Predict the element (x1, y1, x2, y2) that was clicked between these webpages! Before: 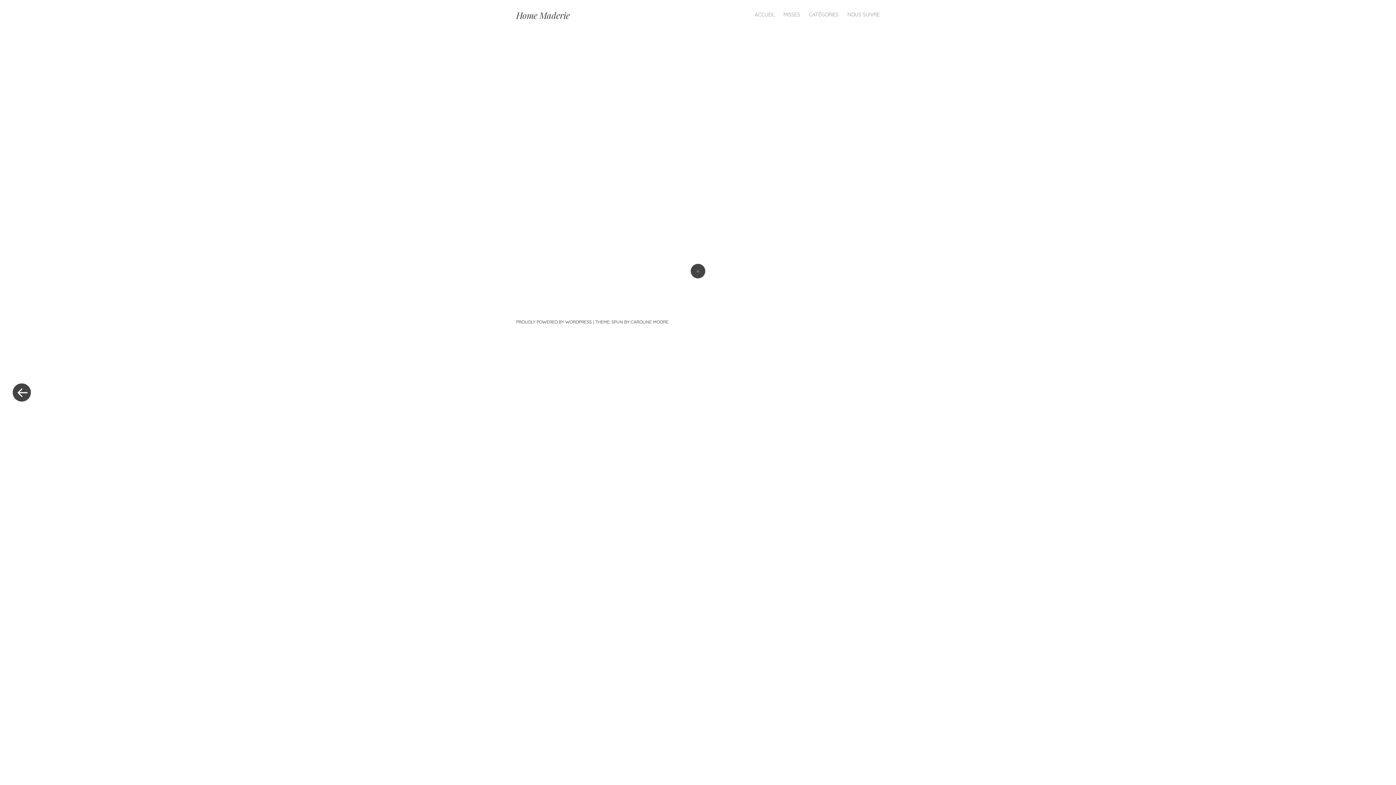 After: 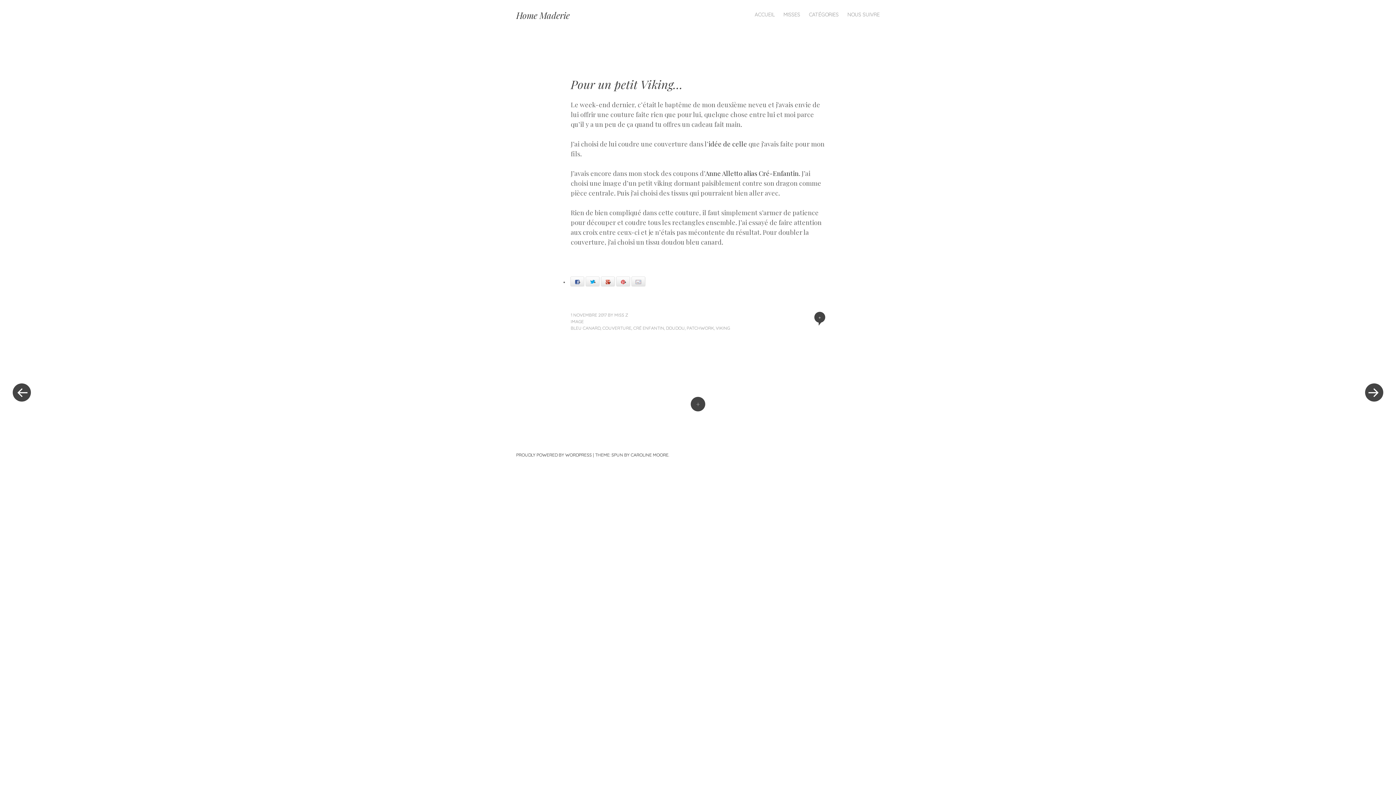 Action: bbox: (738, 36, 803, 101)